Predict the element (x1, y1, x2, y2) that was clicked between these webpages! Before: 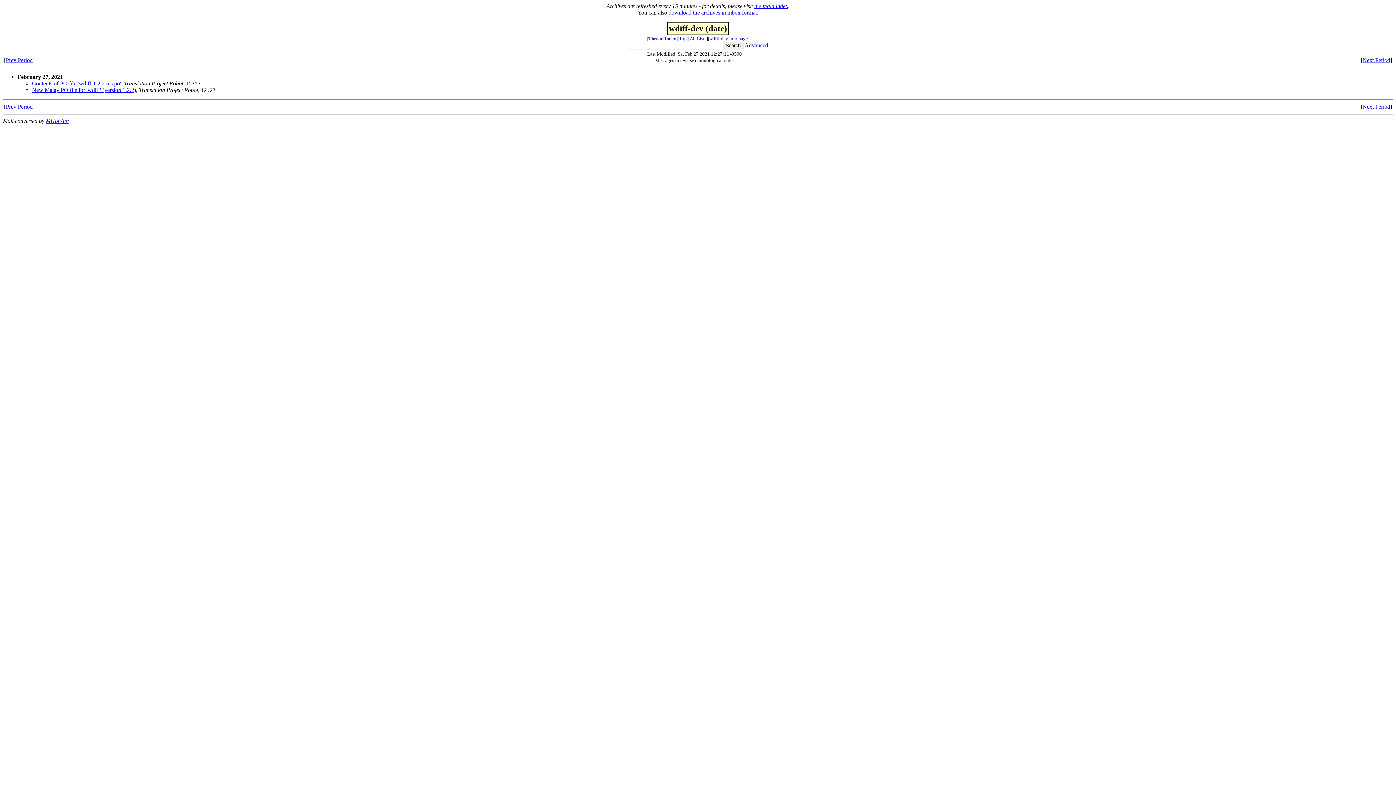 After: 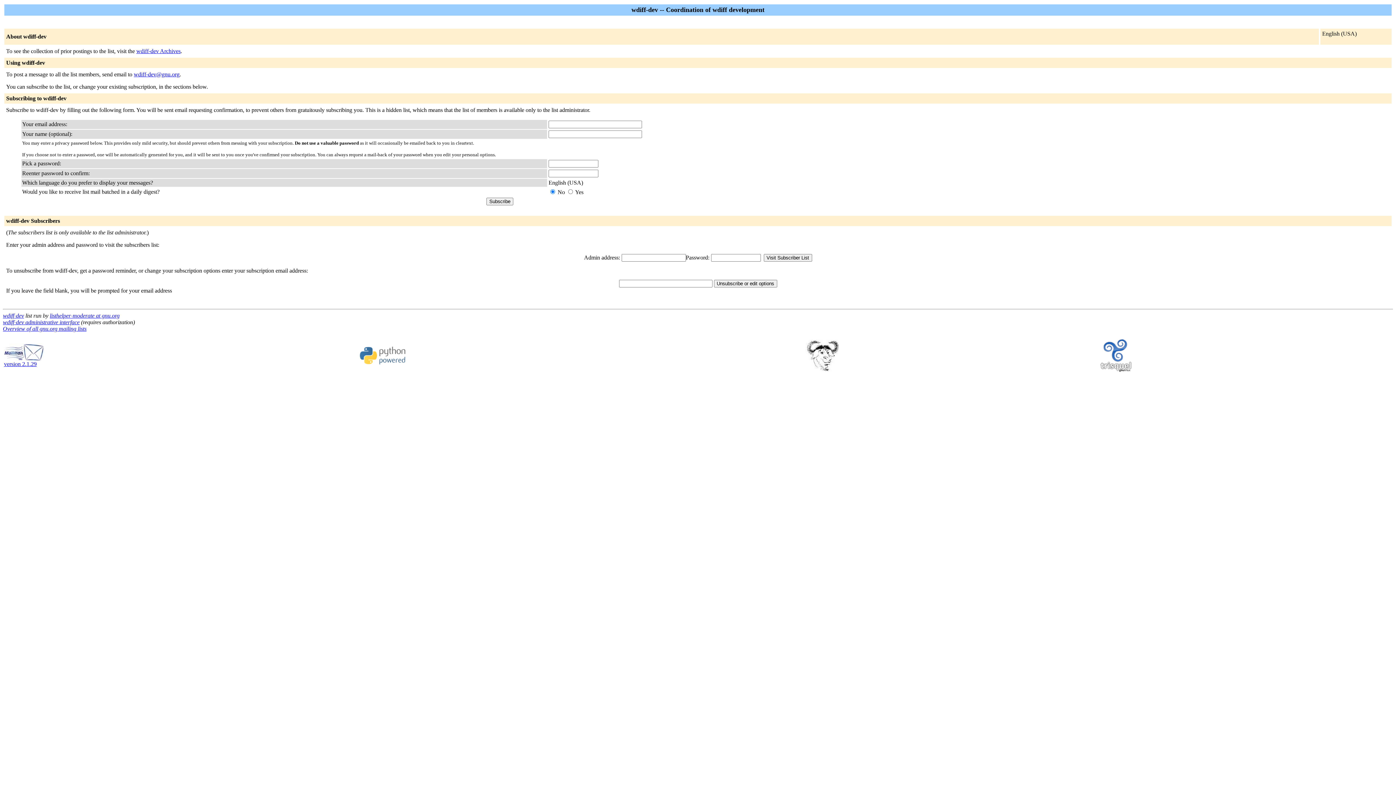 Action: bbox: (709, 36, 748, 41) label: wdiff-dev info page